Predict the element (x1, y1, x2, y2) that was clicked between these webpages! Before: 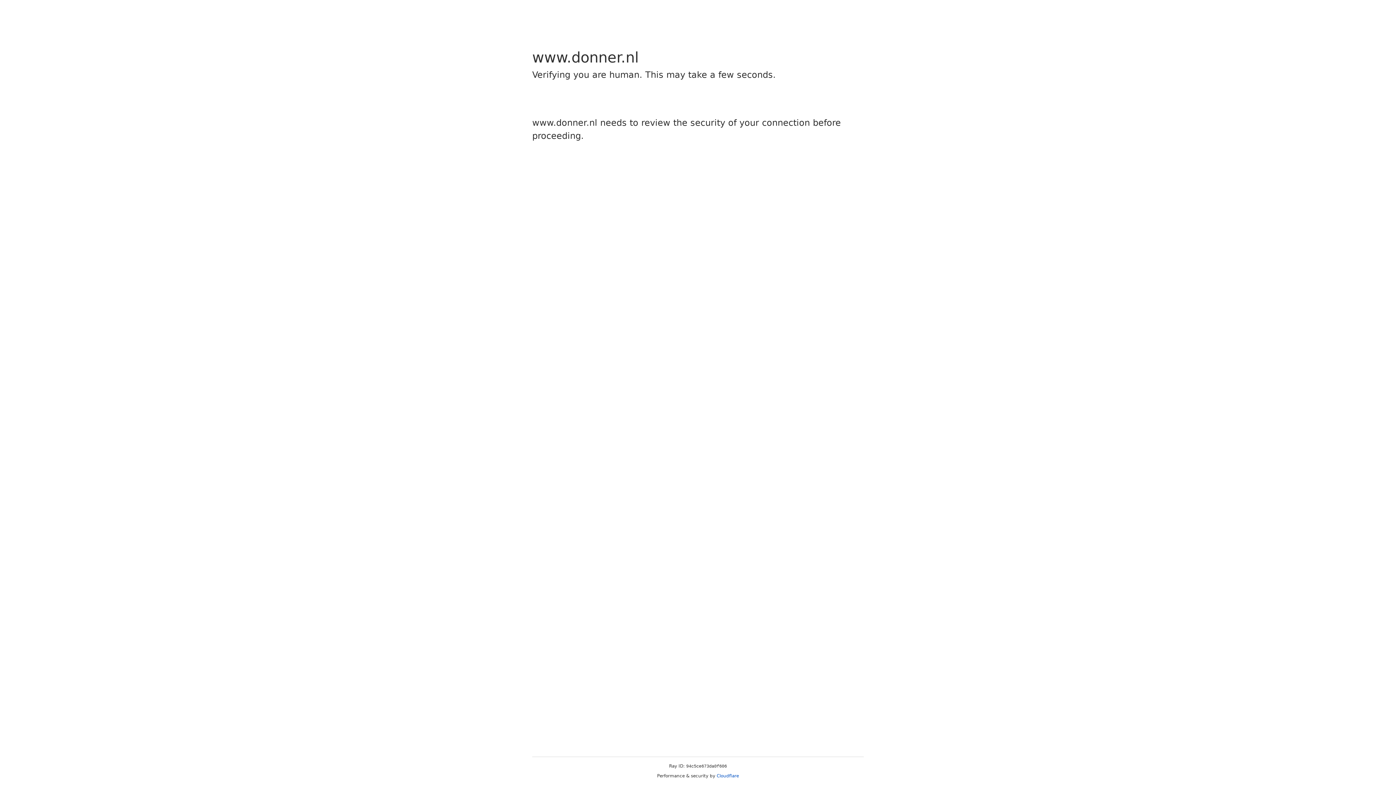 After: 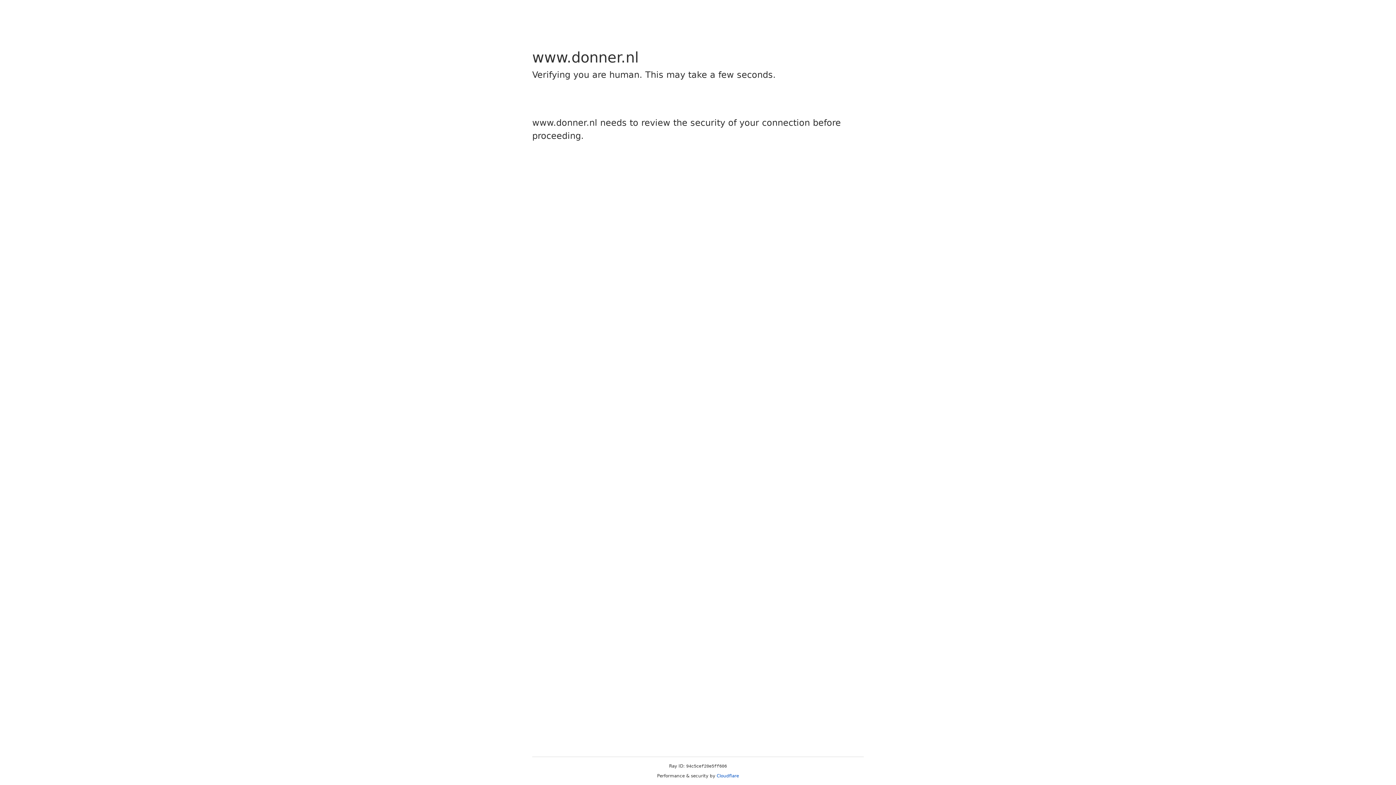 Action: bbox: (716, 773, 739, 778) label: Cloudflare